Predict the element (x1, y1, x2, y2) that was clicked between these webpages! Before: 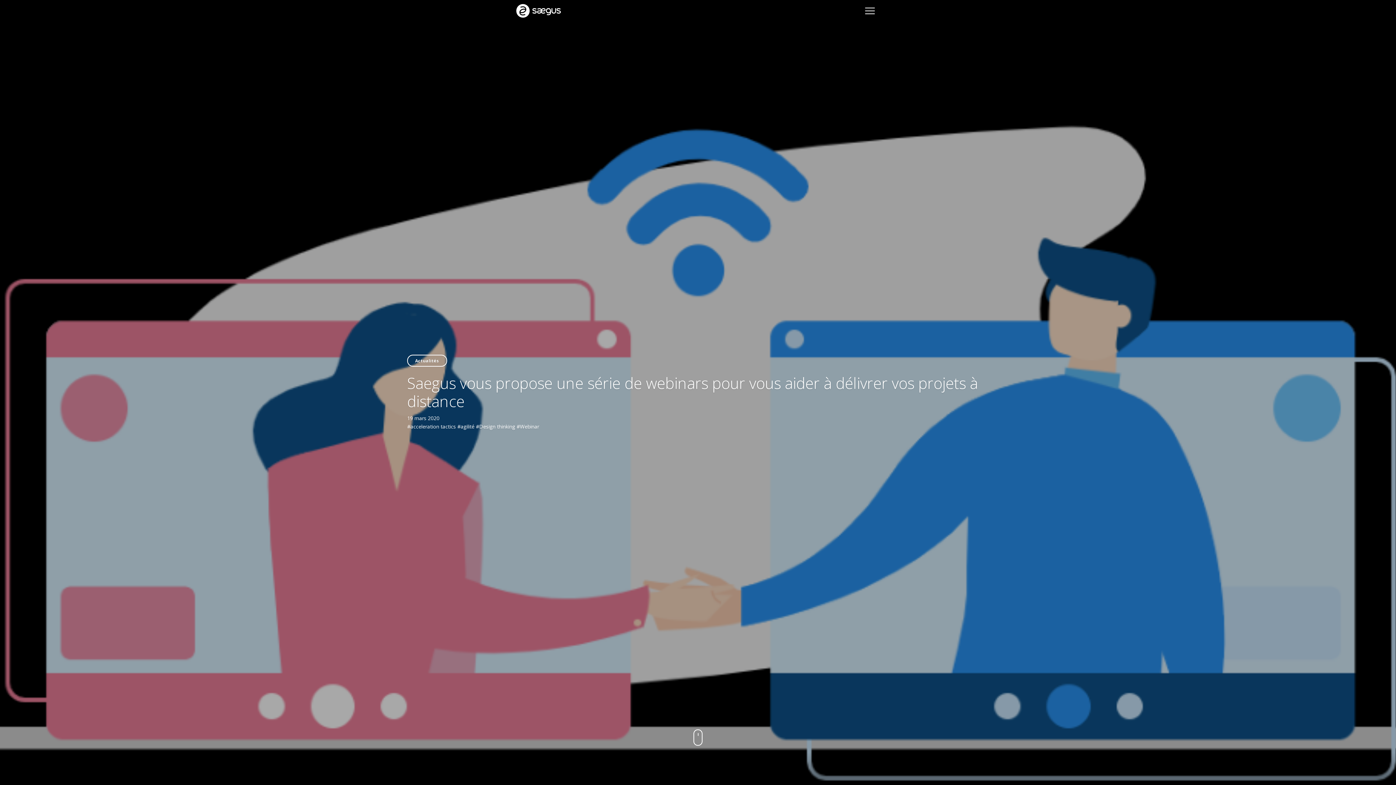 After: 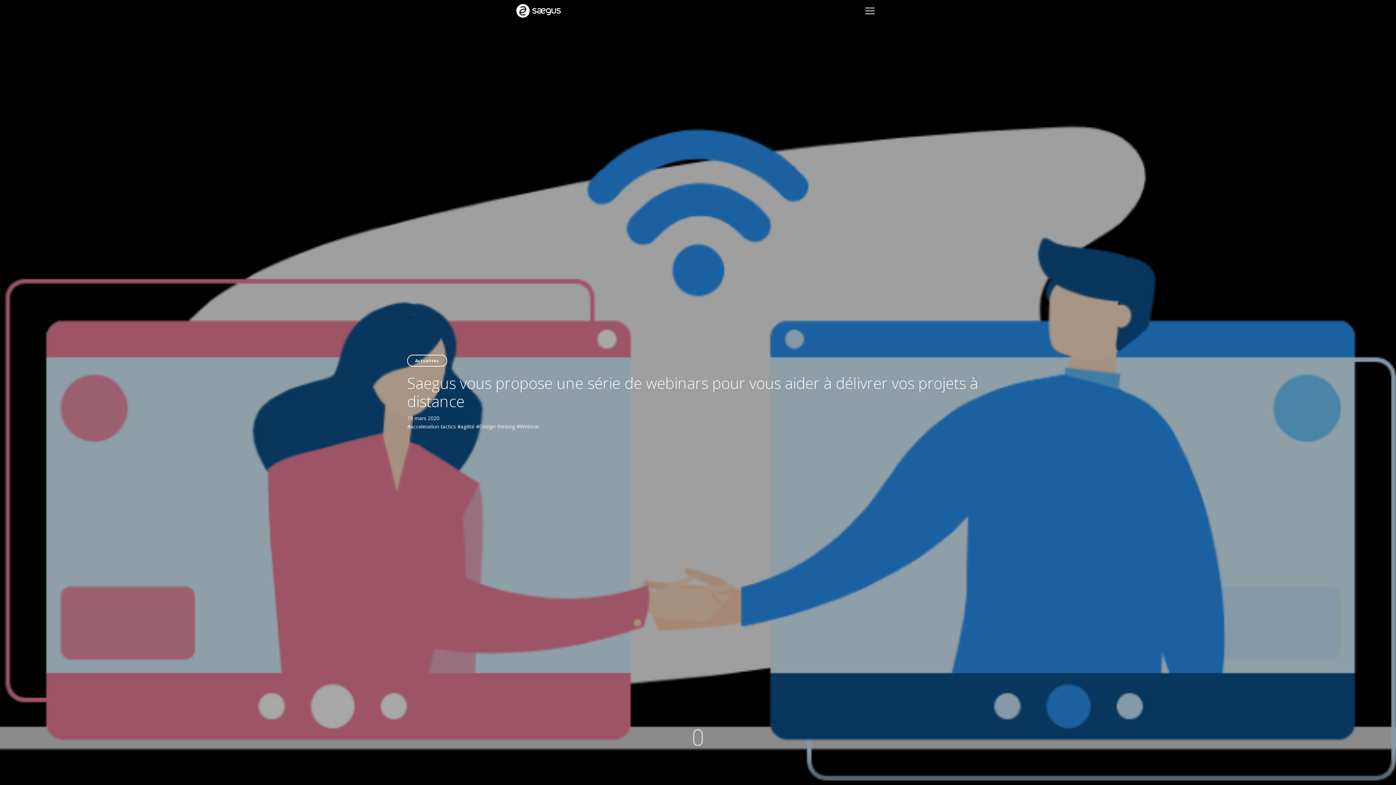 Action: bbox: (1312, 410, 1326, 425)